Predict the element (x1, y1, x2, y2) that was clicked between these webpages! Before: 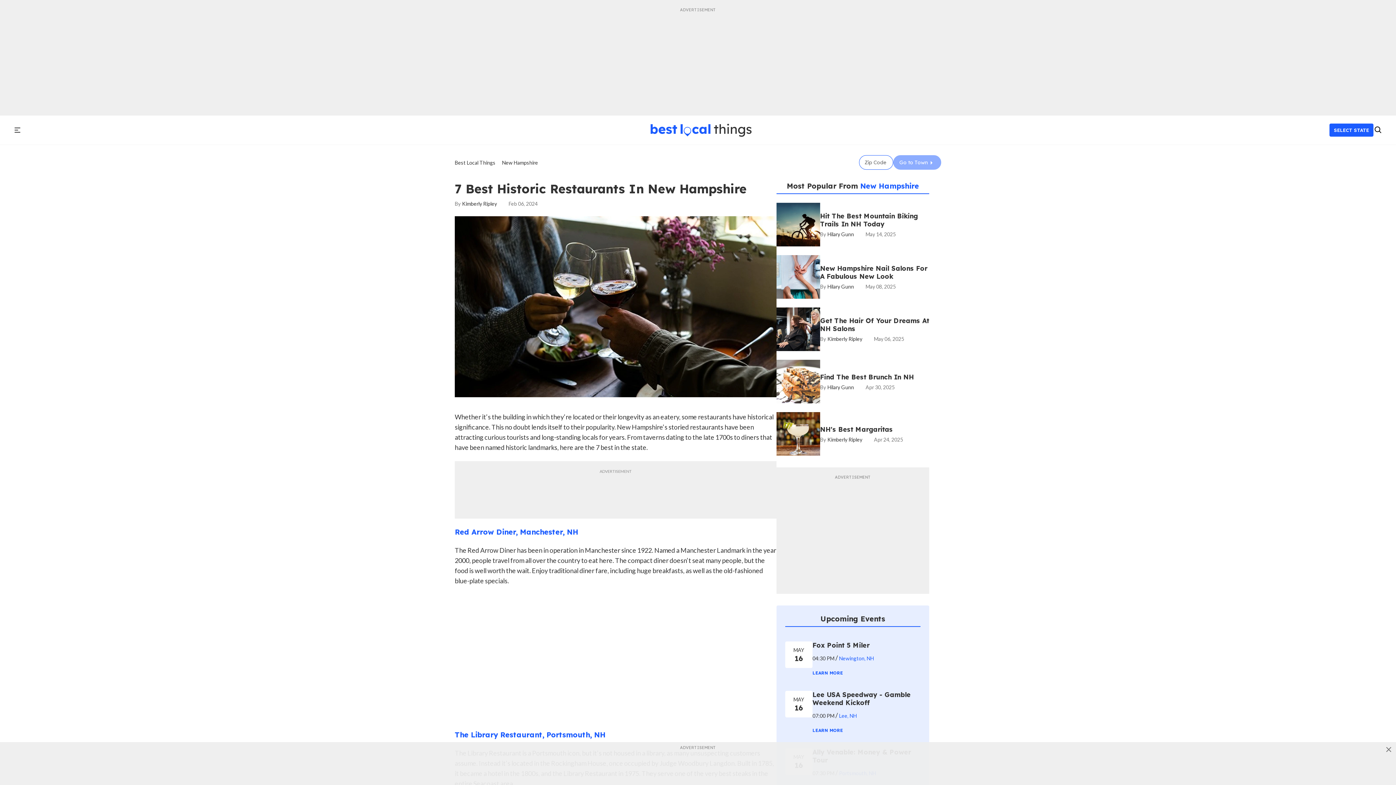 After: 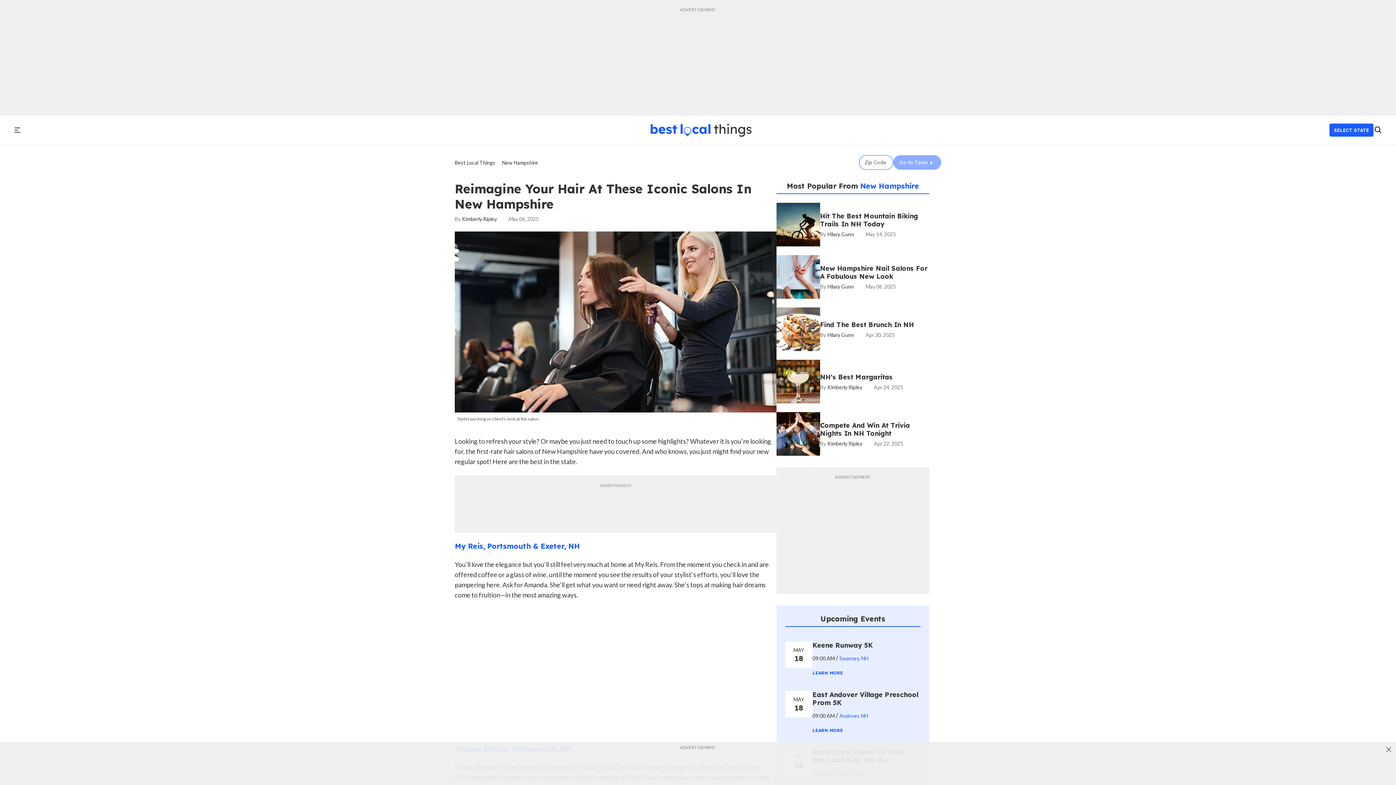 Action: label: Reimagine Your Hair at These Iconic Salons in New Hampshire bbox: (820, 316, 929, 332)